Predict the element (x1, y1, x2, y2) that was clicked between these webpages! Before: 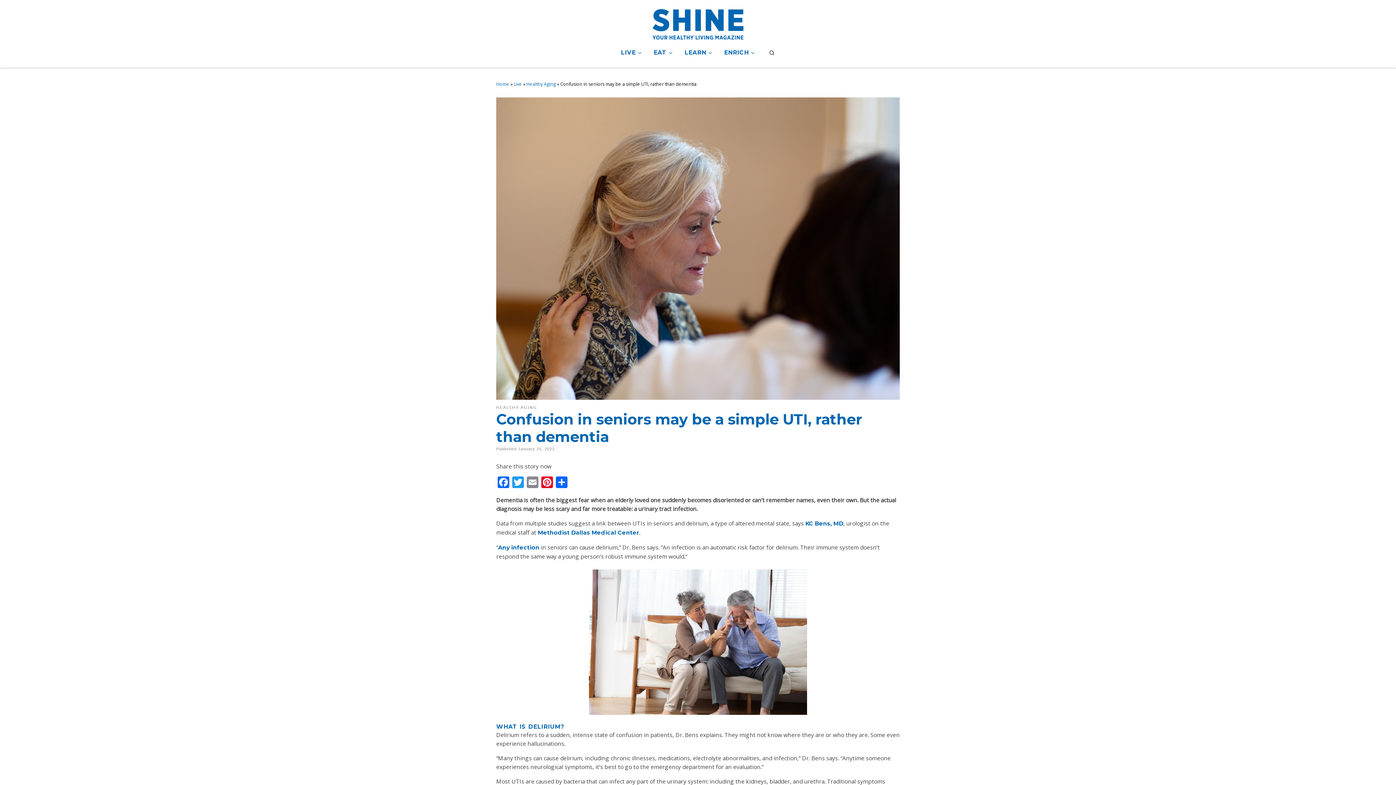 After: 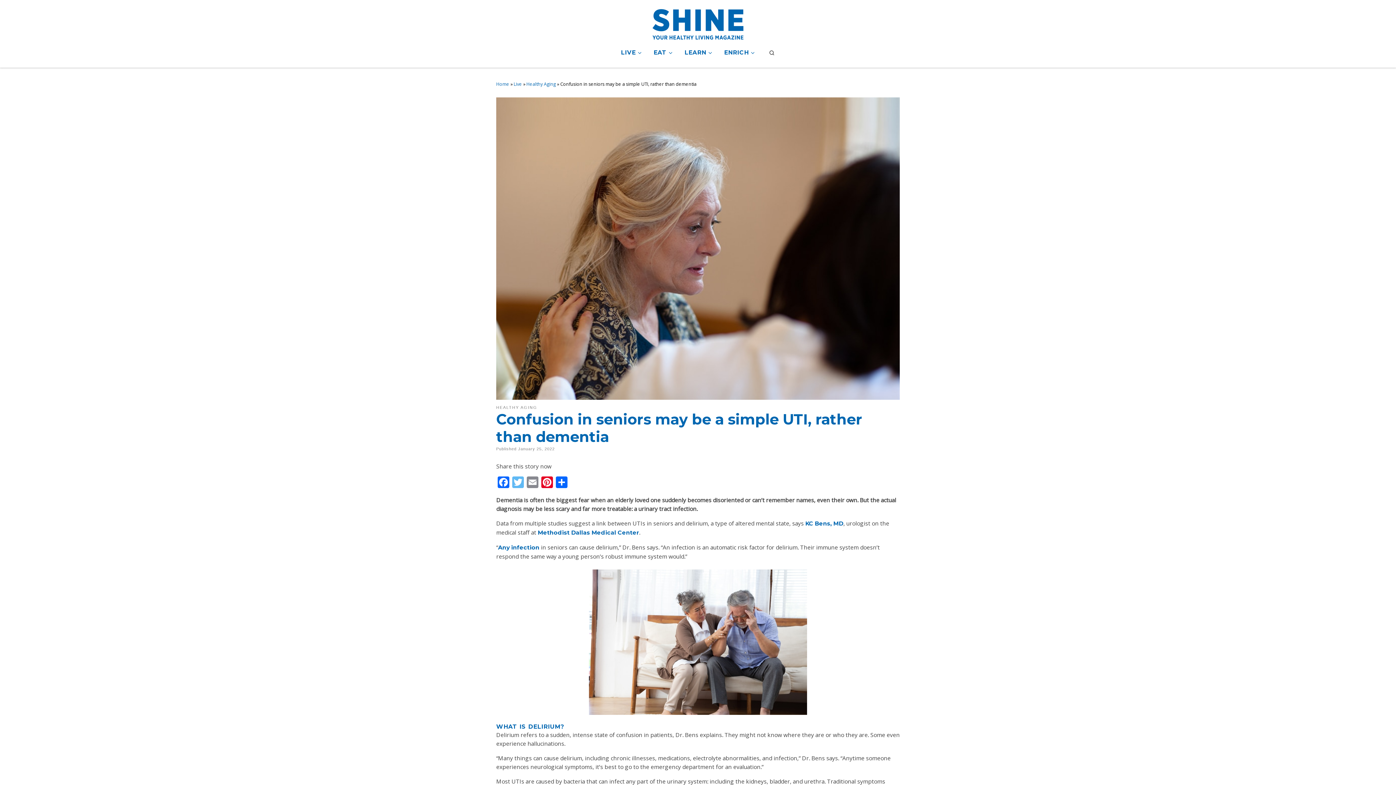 Action: label: Twitter bbox: (510, 476, 525, 490)